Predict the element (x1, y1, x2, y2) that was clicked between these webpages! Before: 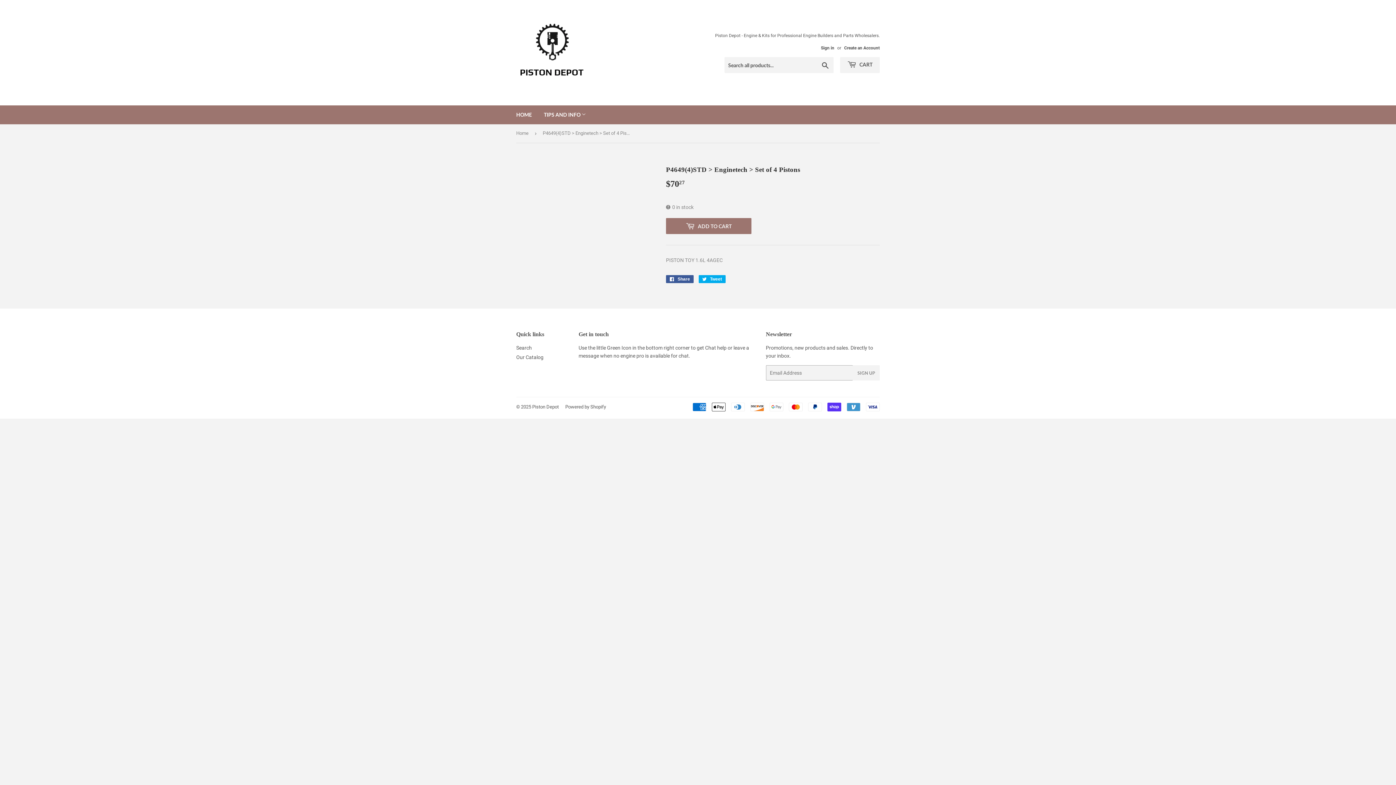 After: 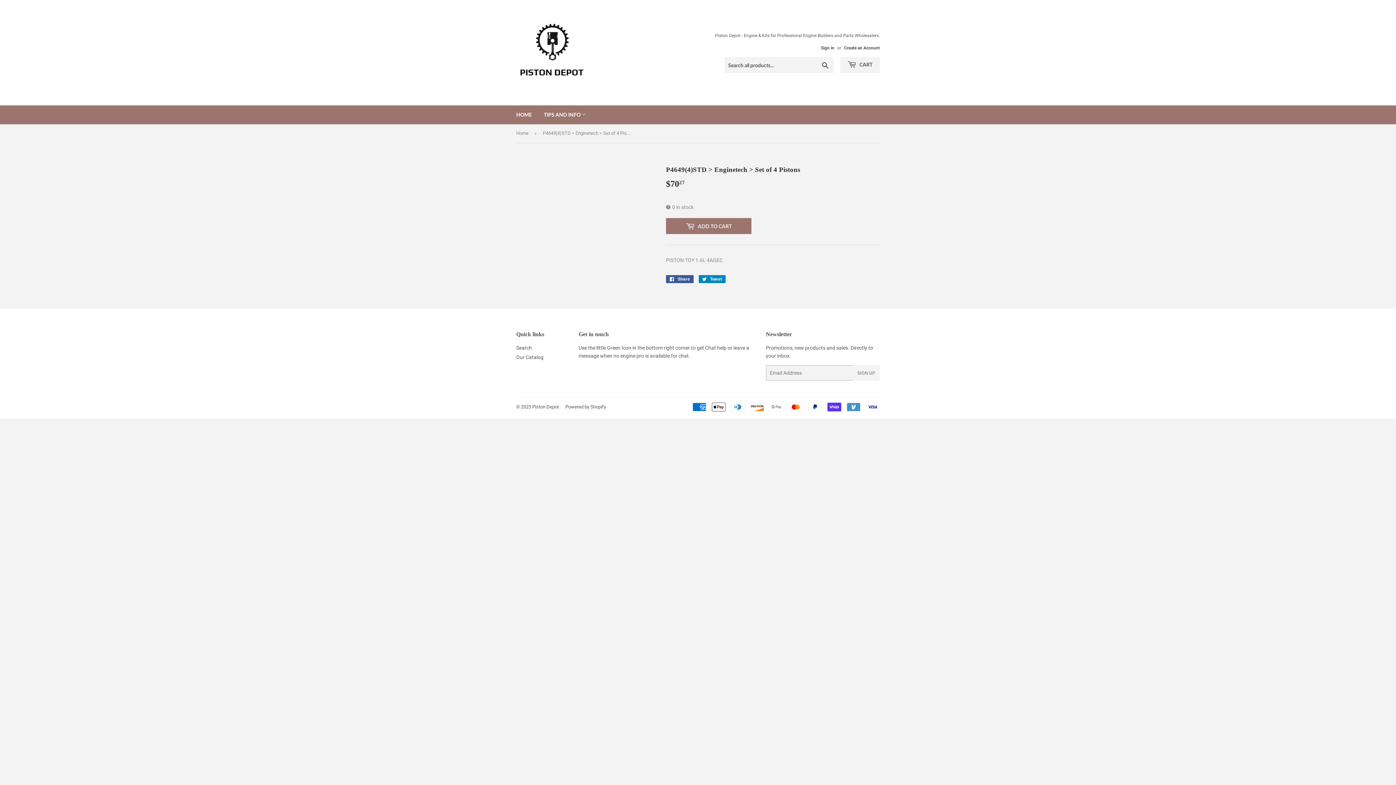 Action: label:  Tweet
Tweet on Twitter bbox: (698, 275, 725, 283)